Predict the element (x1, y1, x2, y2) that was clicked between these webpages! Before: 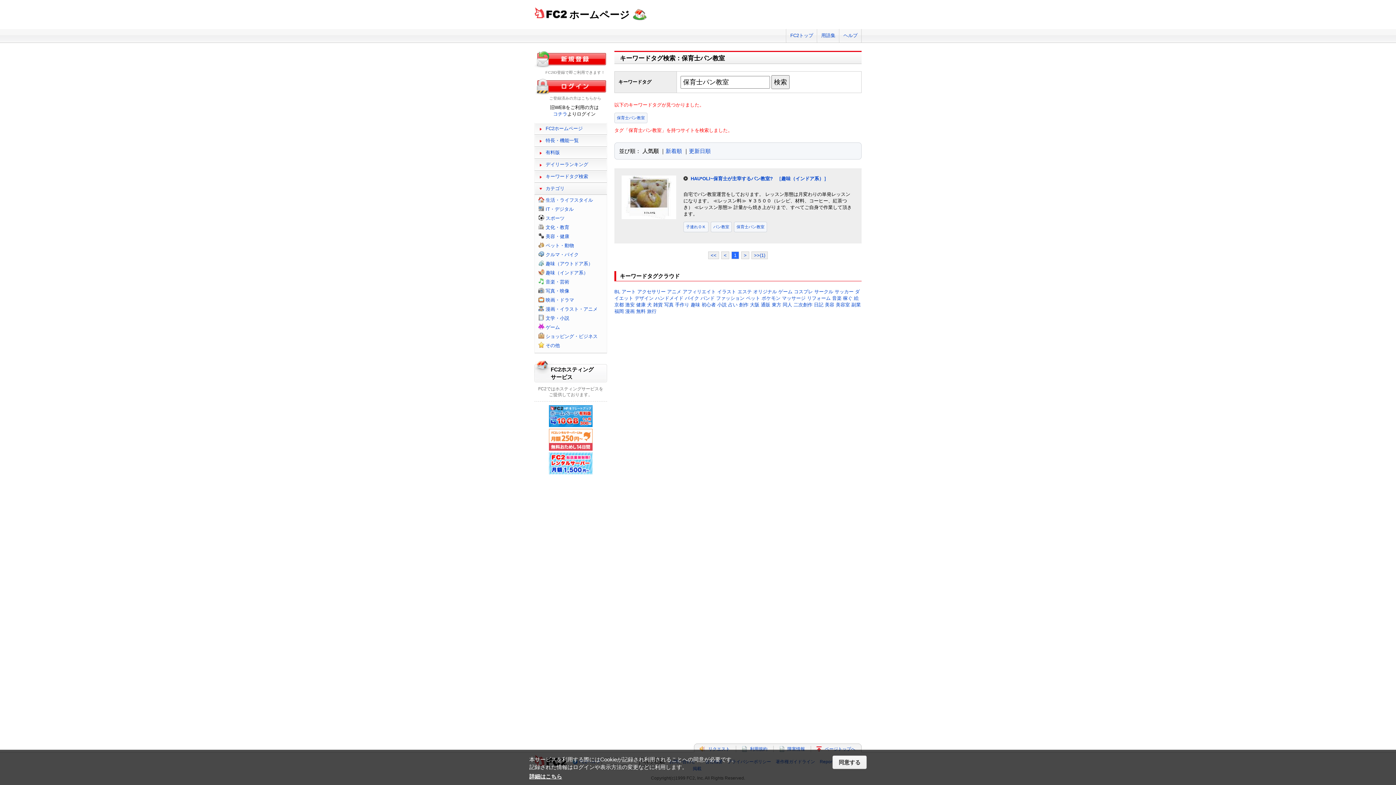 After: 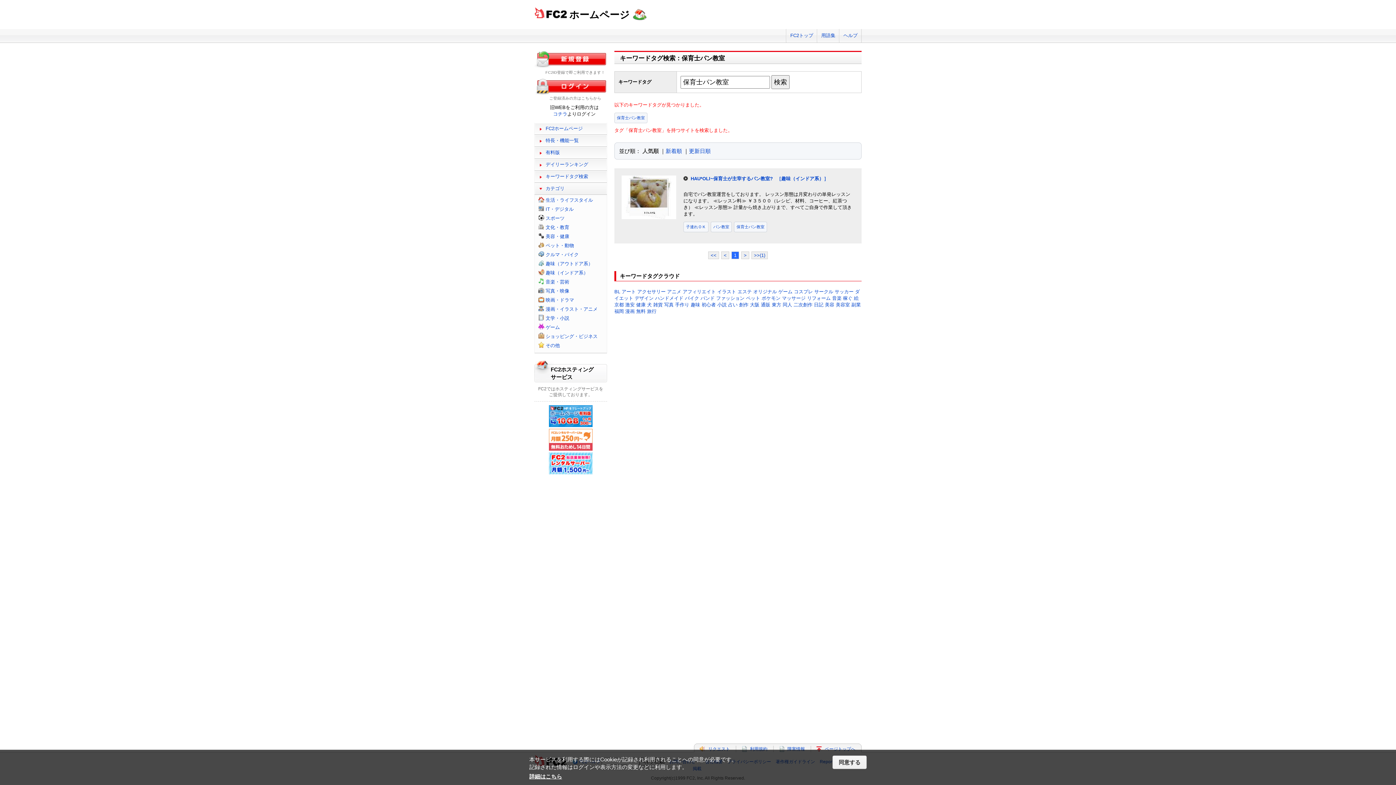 Action: bbox: (549, 446, 592, 452)